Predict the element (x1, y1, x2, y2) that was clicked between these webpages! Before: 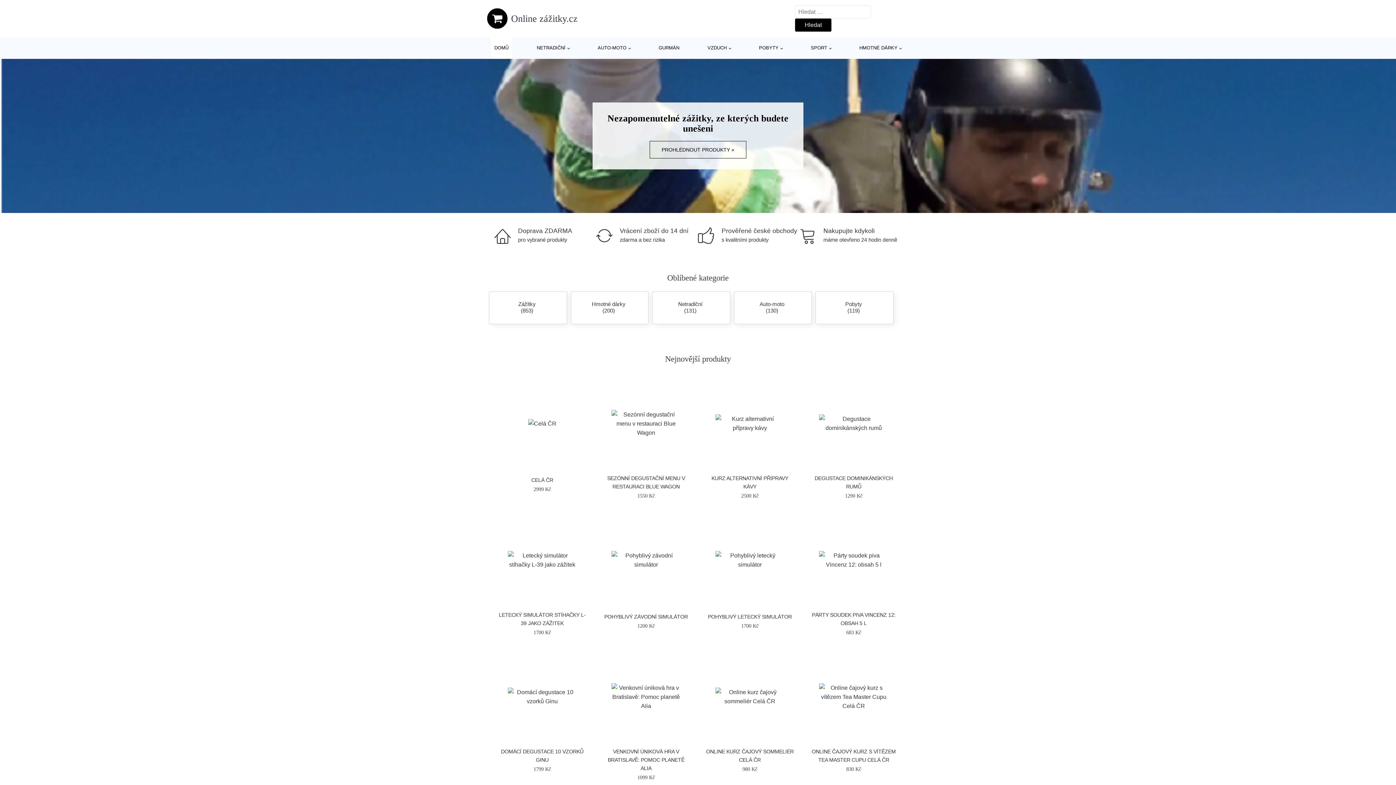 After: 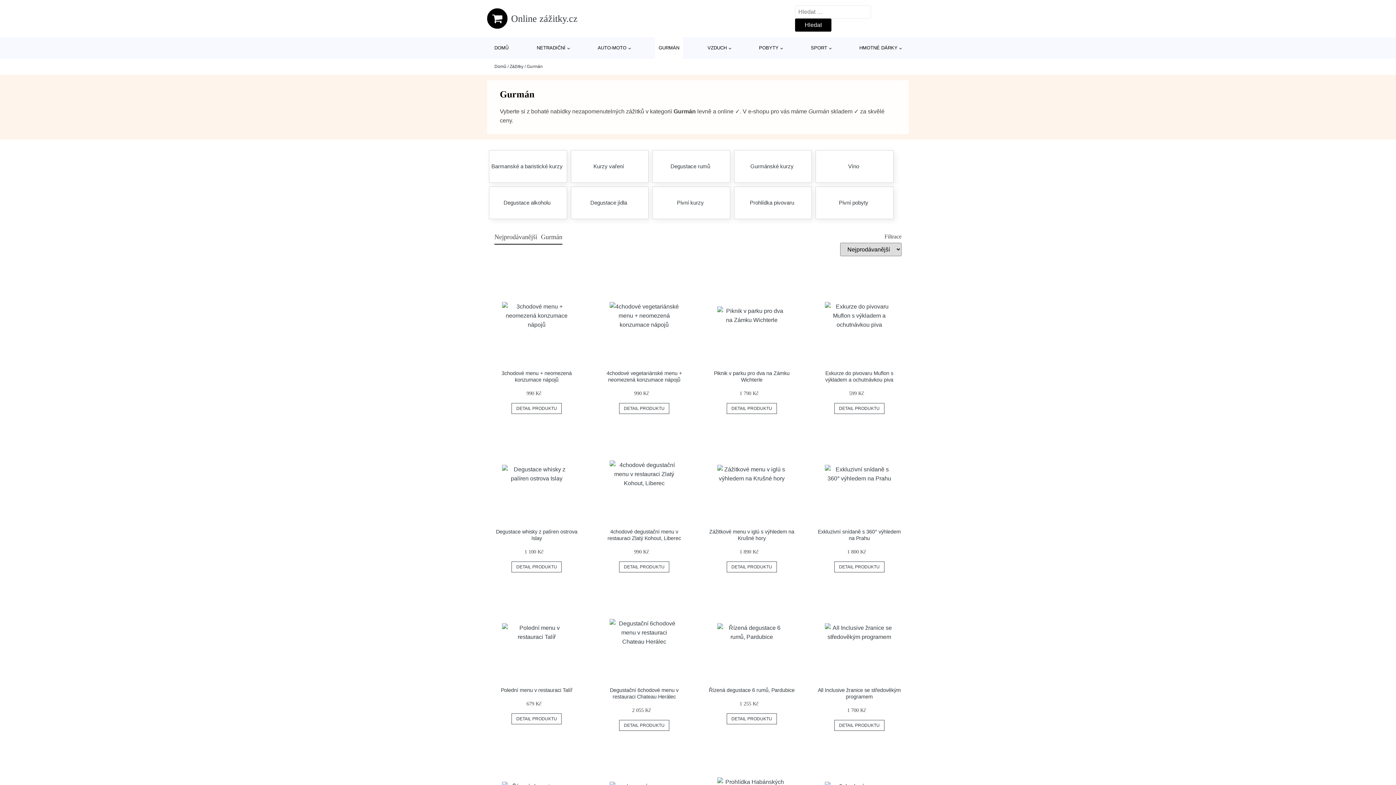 Action: label: GURMÁN bbox: (655, 37, 683, 58)